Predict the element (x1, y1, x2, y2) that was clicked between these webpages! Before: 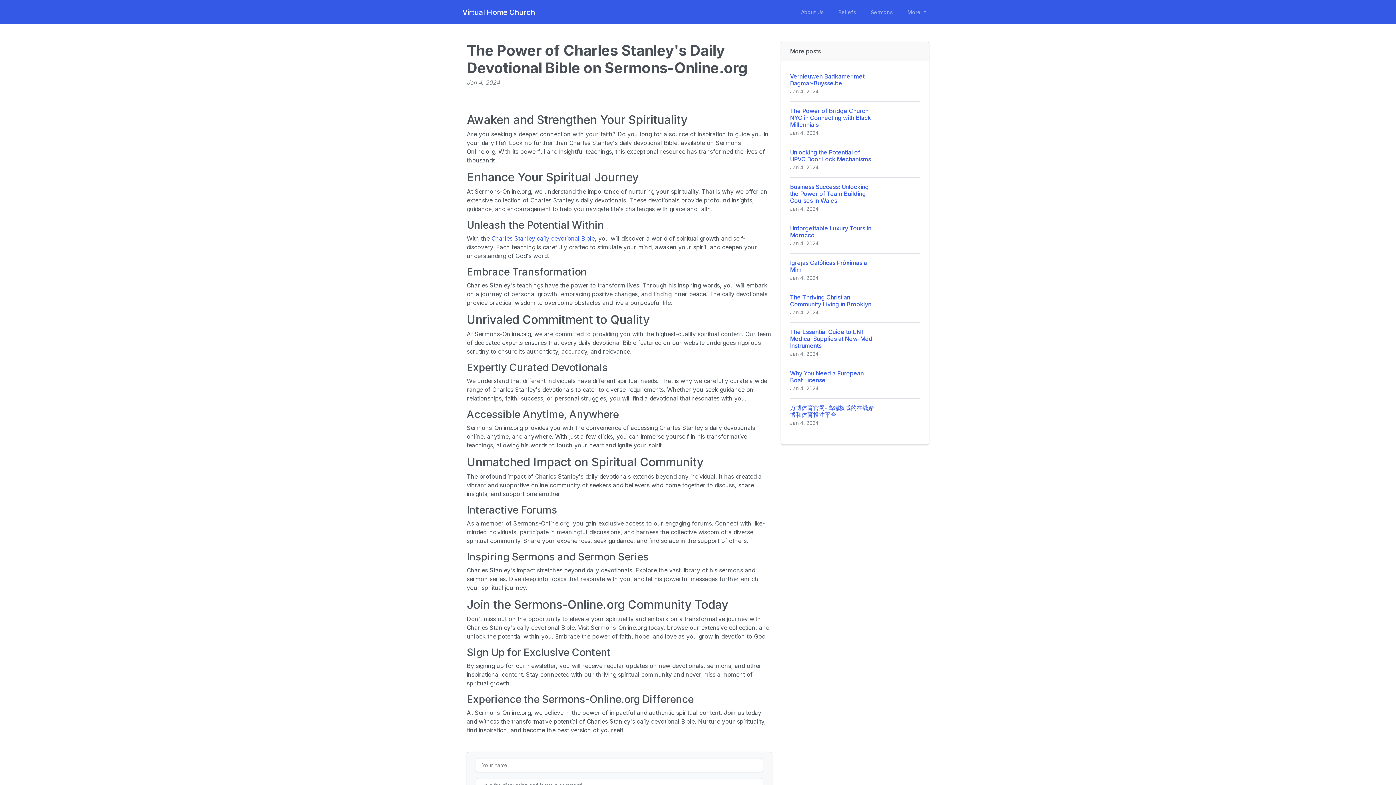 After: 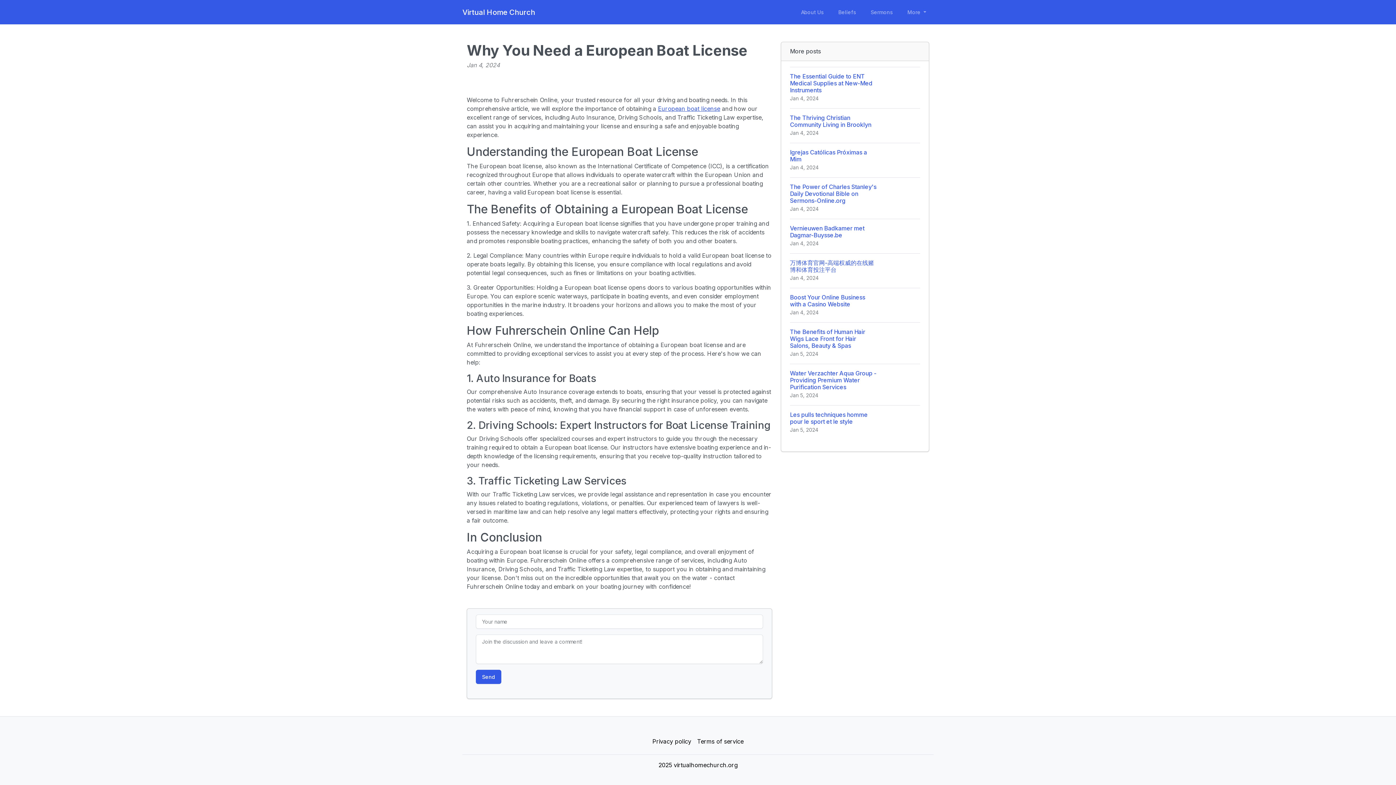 Action: label: Why You Need a European Boat License
Jan 4, 2024 bbox: (790, 364, 920, 398)